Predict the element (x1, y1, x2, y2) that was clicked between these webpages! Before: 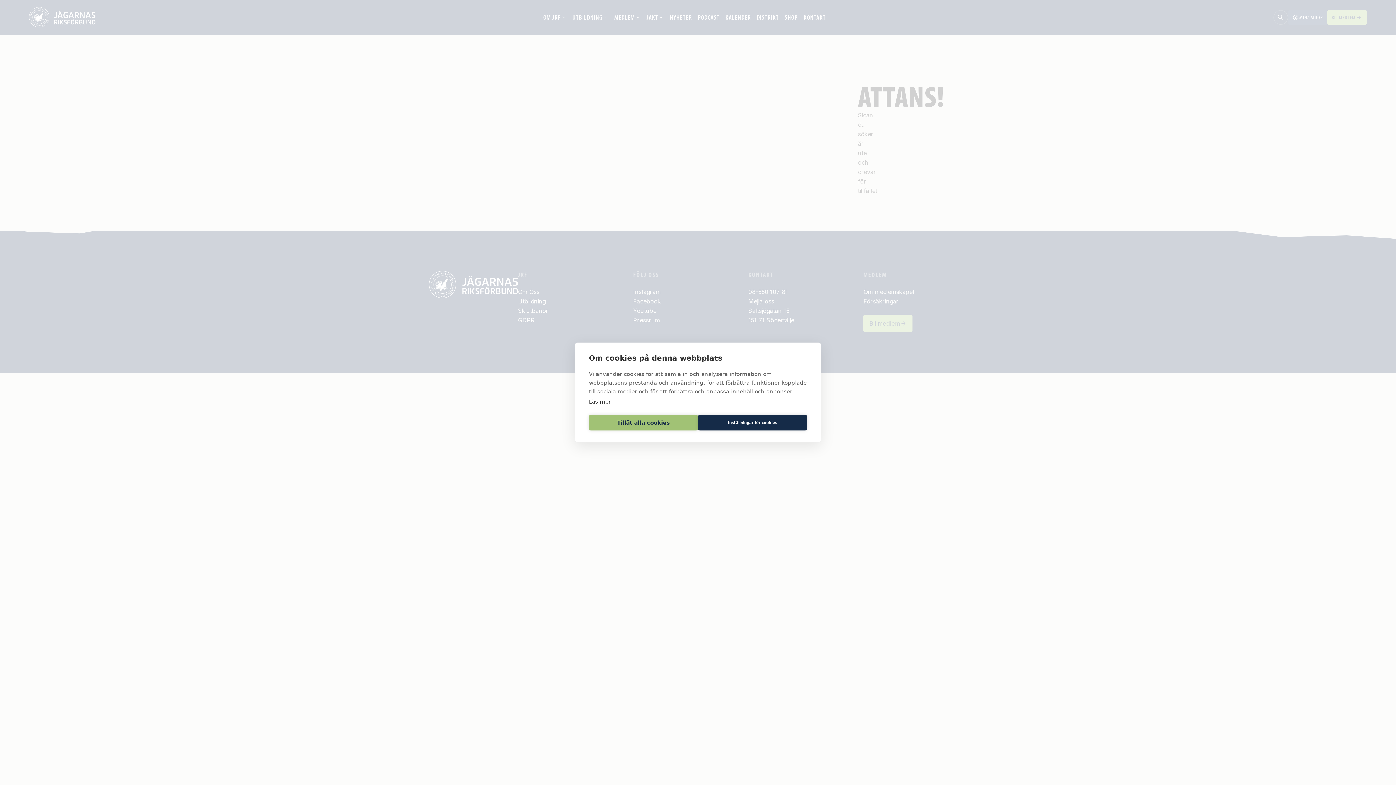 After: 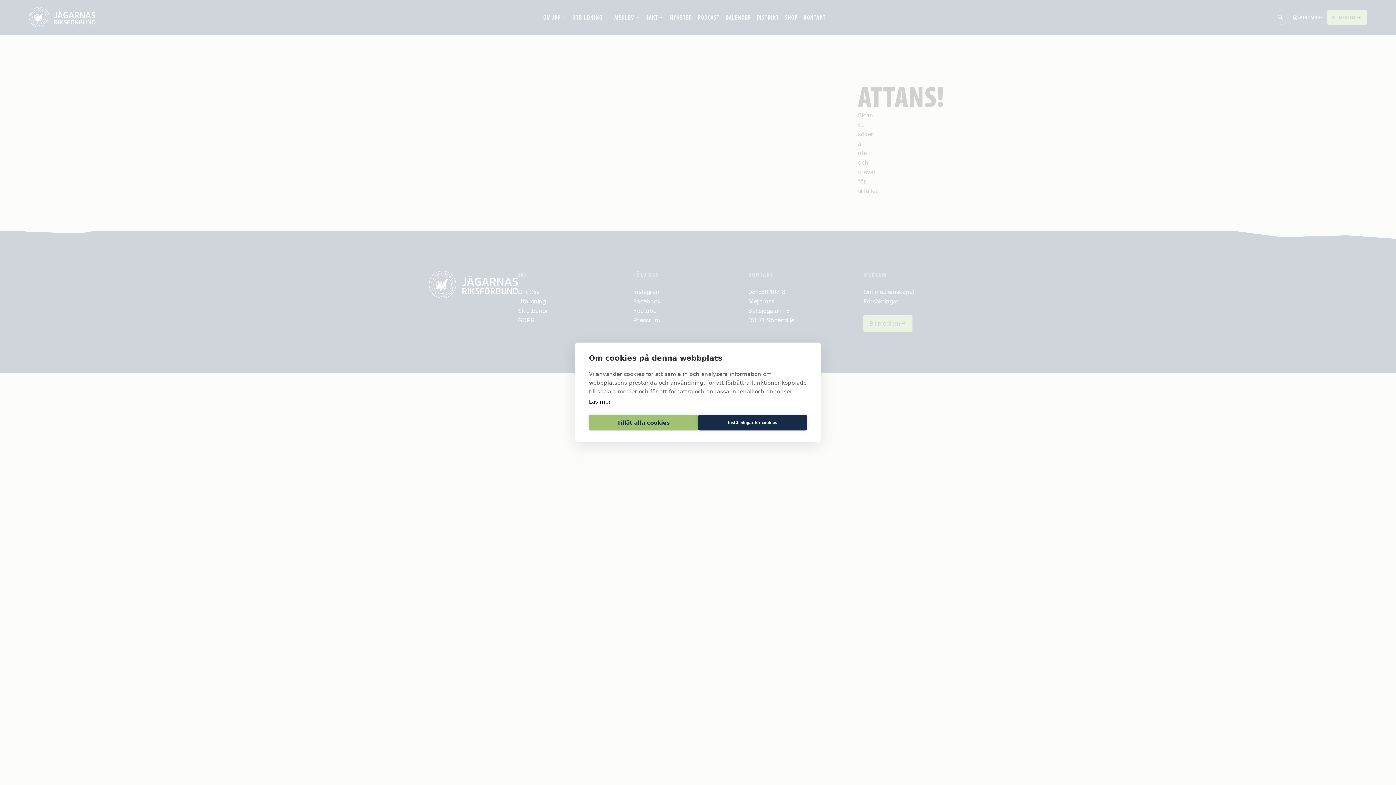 Action: bbox: (589, 398, 610, 405) label: Läs mer